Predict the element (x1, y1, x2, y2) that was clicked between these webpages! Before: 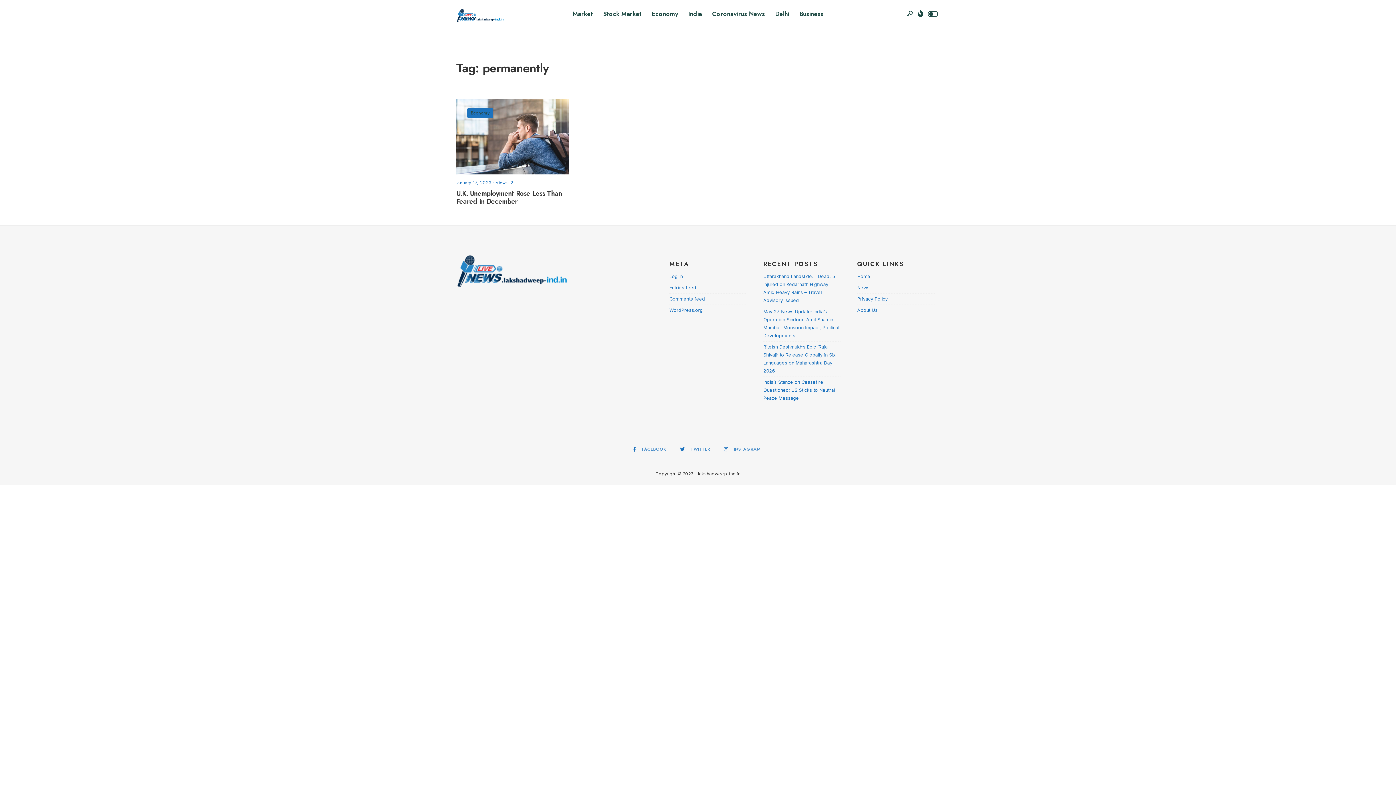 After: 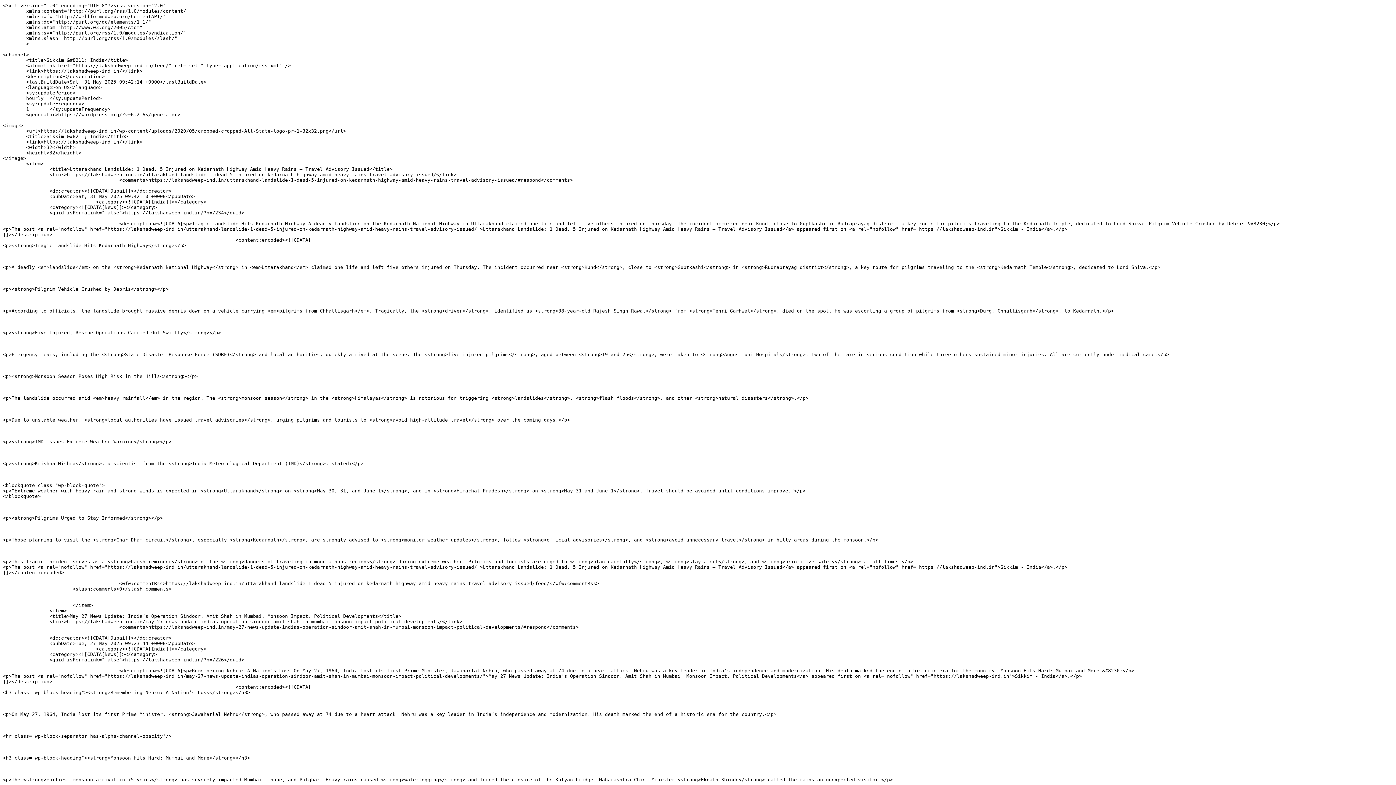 Action: bbox: (669, 284, 696, 290) label: Entries feed